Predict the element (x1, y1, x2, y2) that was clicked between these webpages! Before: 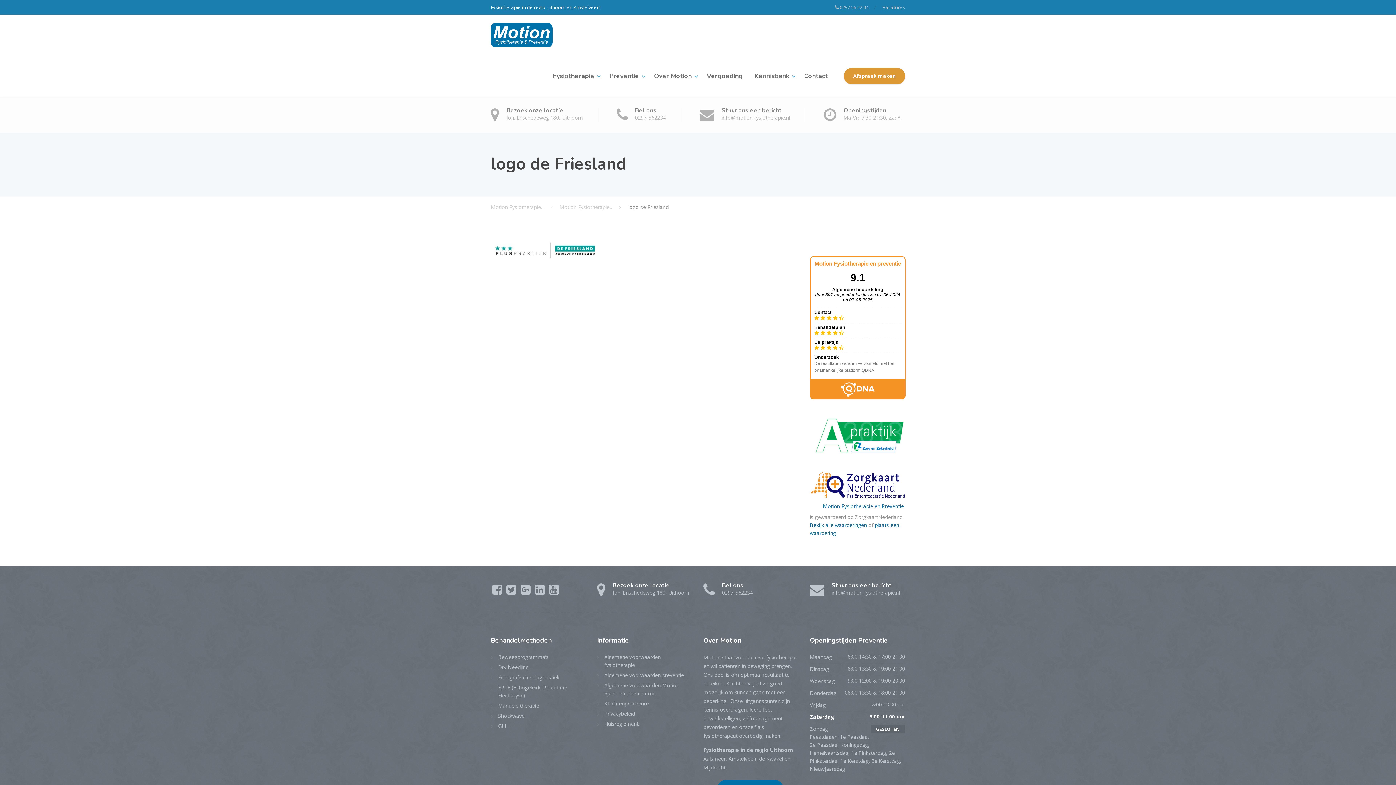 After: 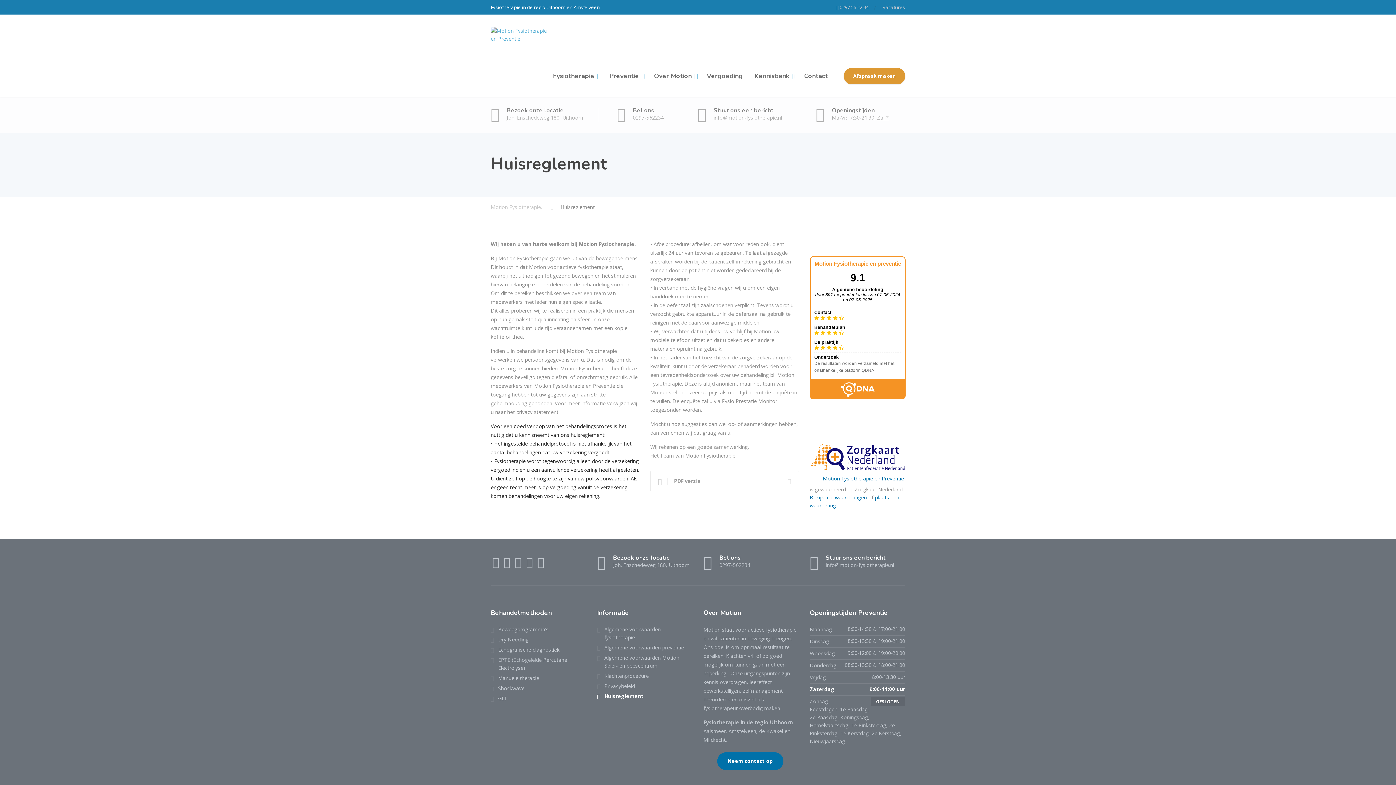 Action: bbox: (597, 720, 638, 728) label: Huisreglement